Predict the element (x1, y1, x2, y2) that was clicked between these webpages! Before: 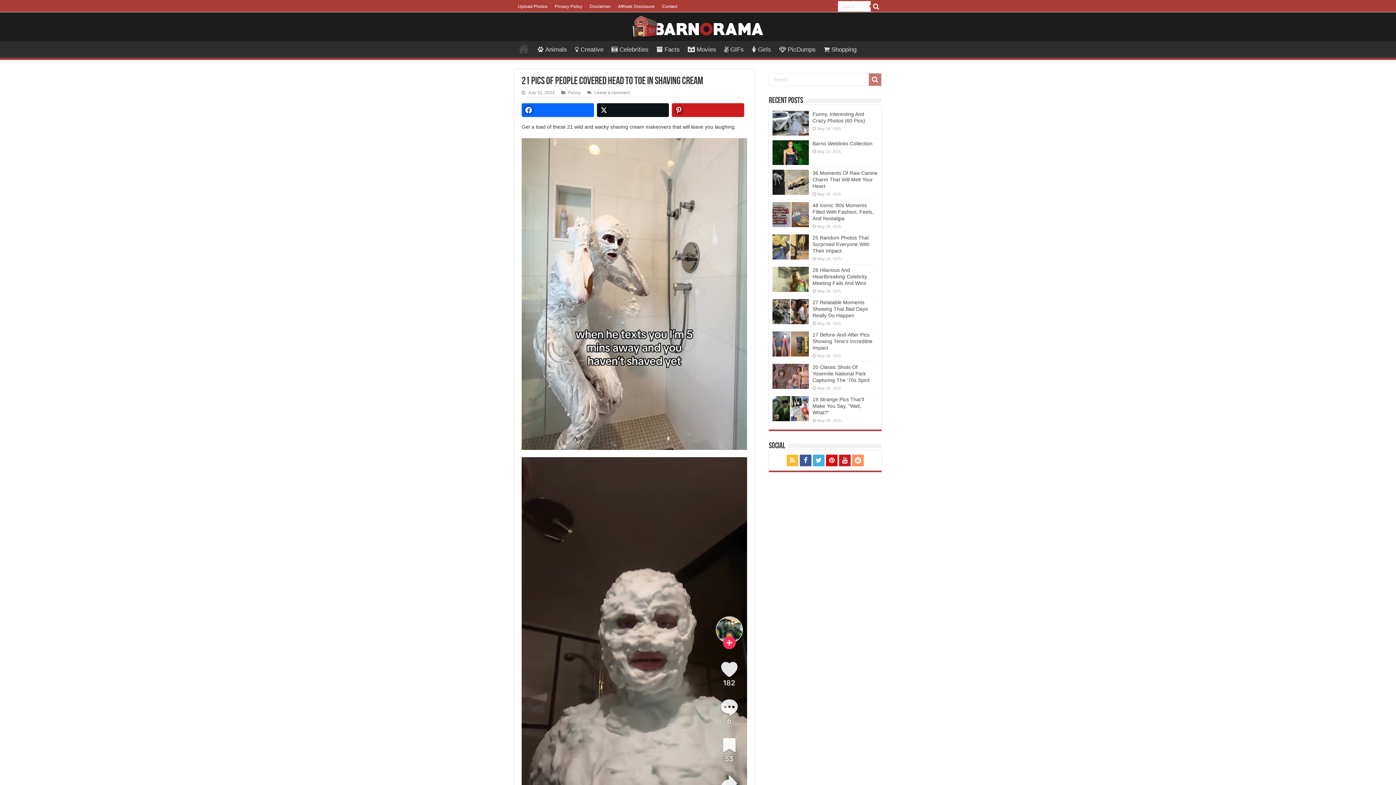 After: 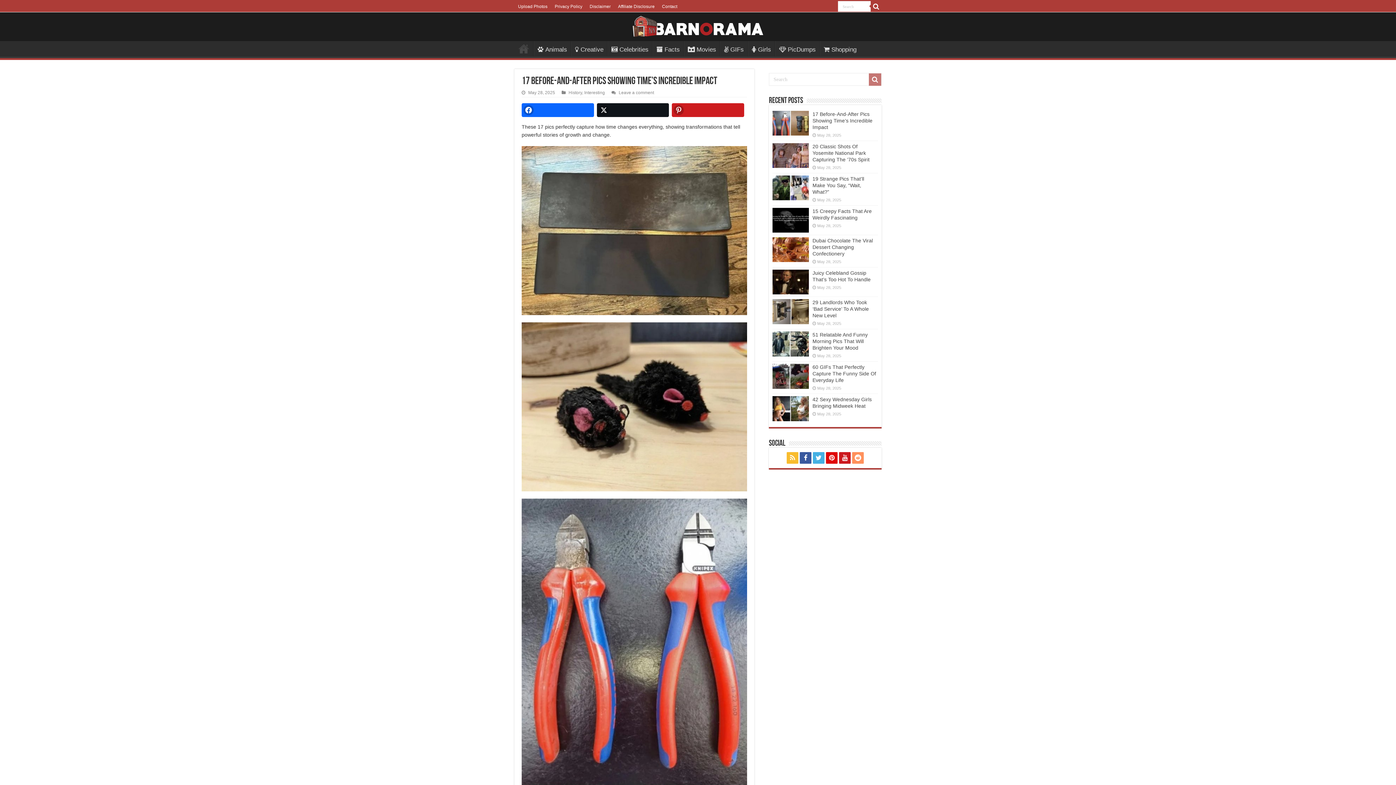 Action: bbox: (772, 331, 809, 356)